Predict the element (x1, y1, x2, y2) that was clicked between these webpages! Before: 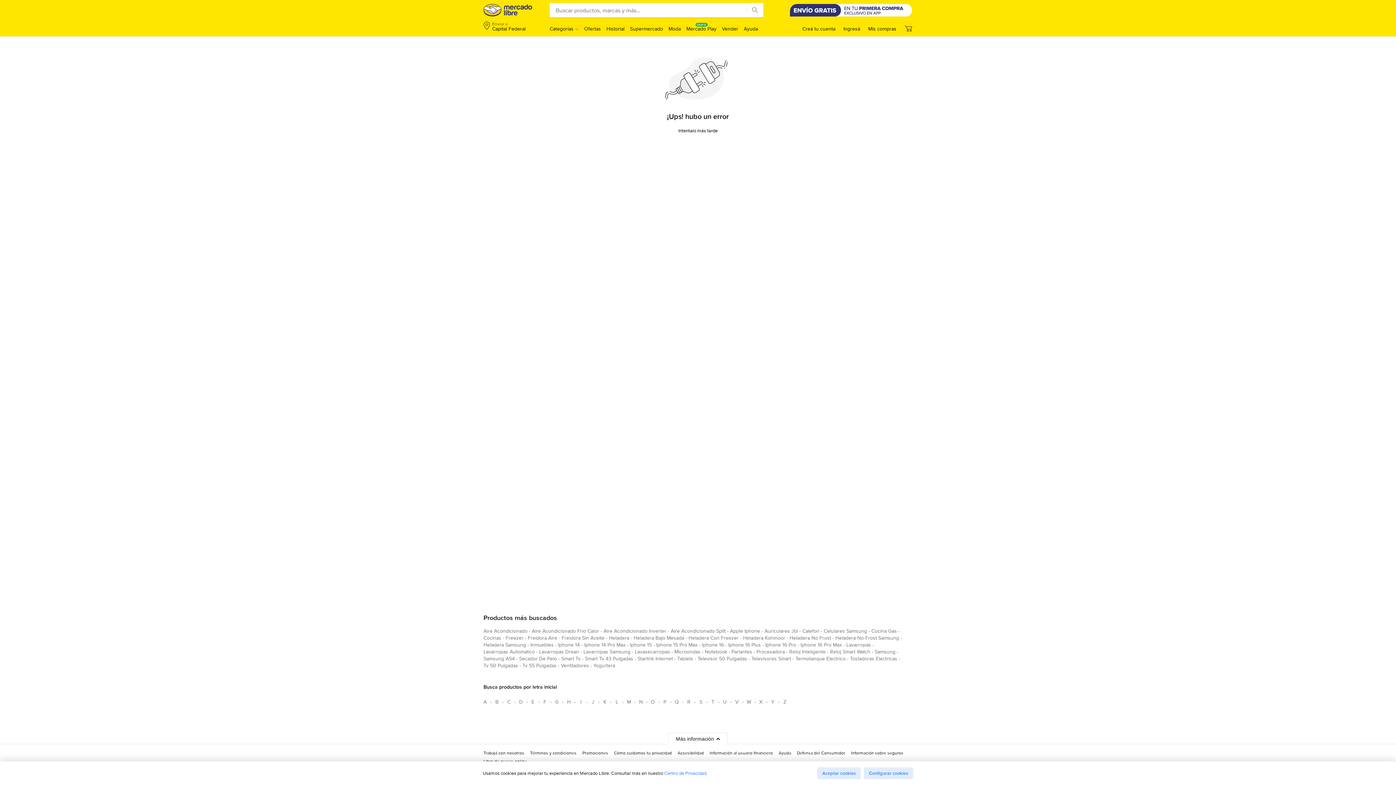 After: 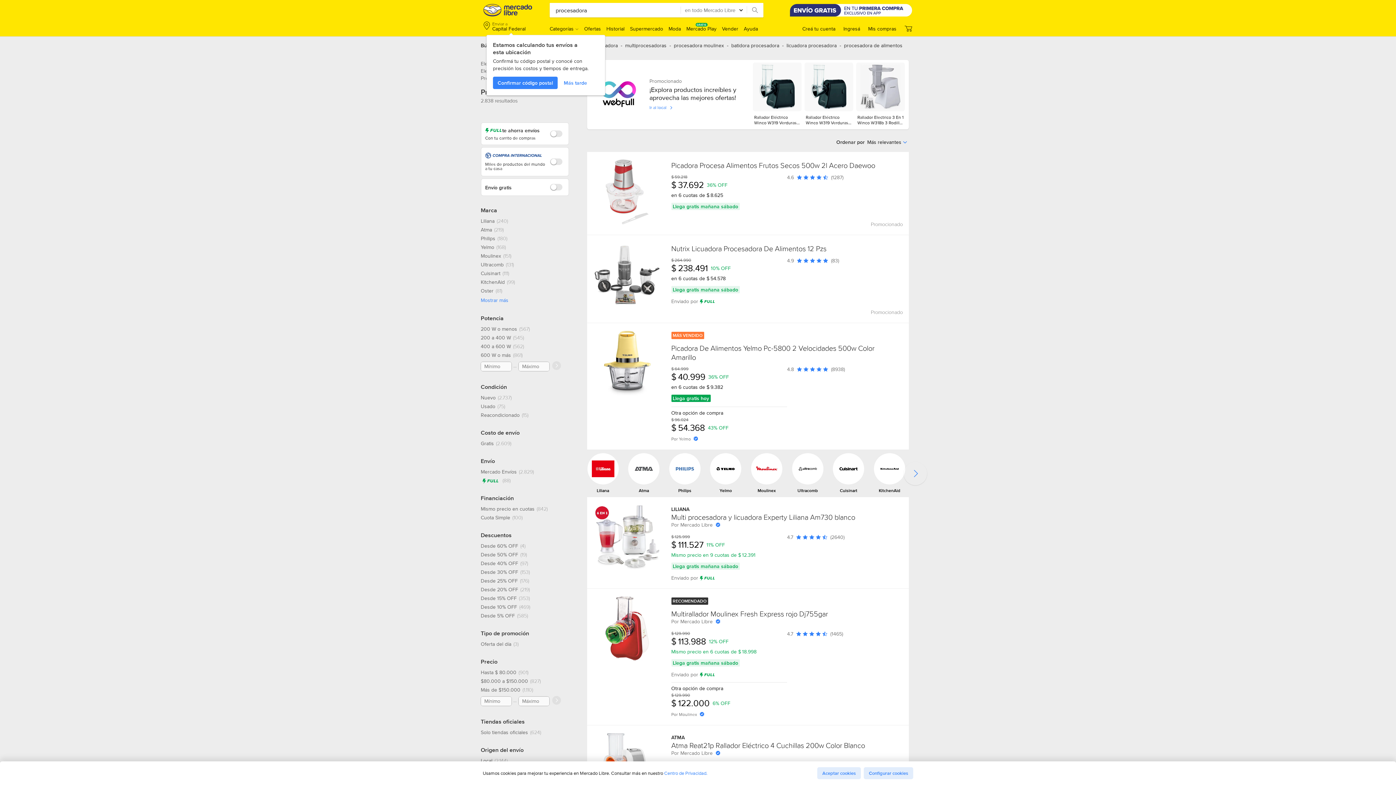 Action: bbox: (756, 648, 785, 658) label: procesadora